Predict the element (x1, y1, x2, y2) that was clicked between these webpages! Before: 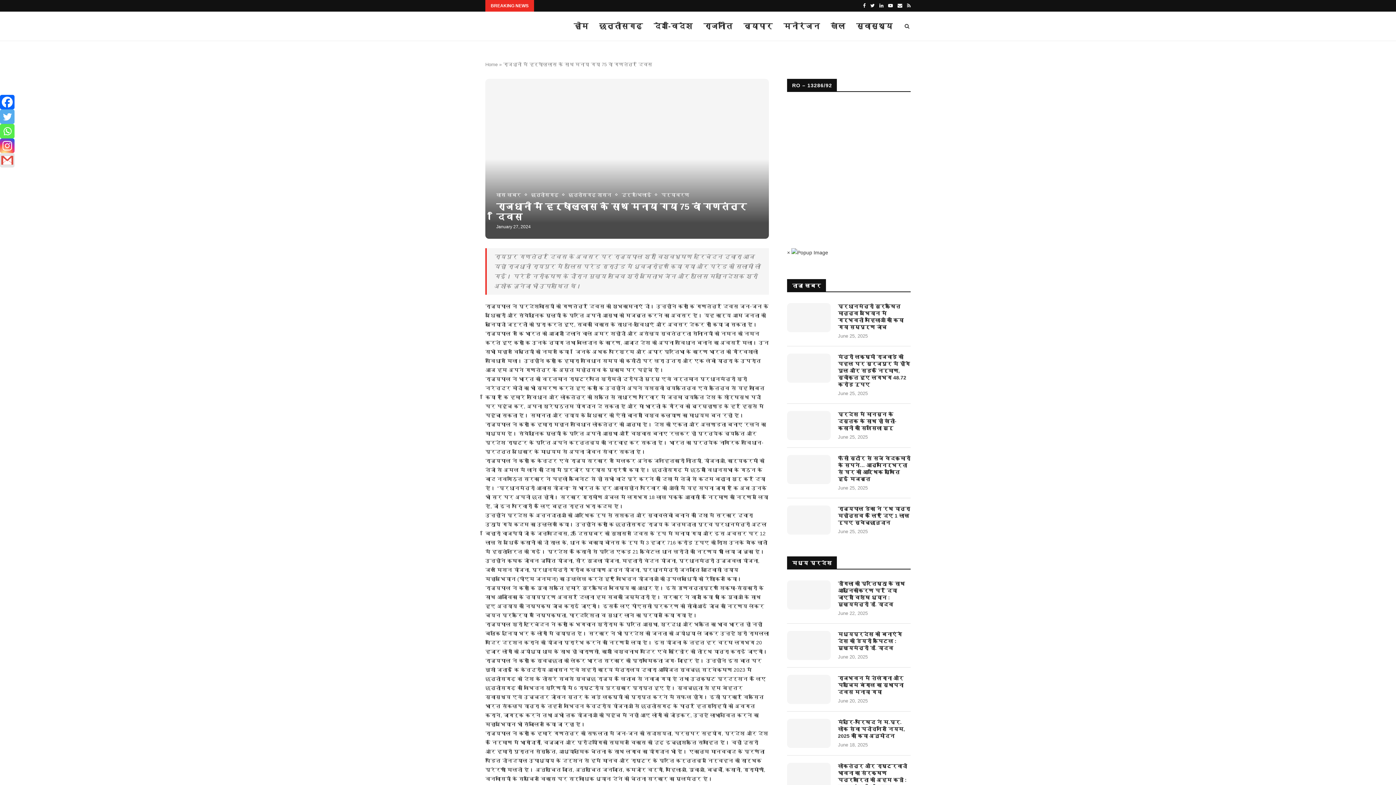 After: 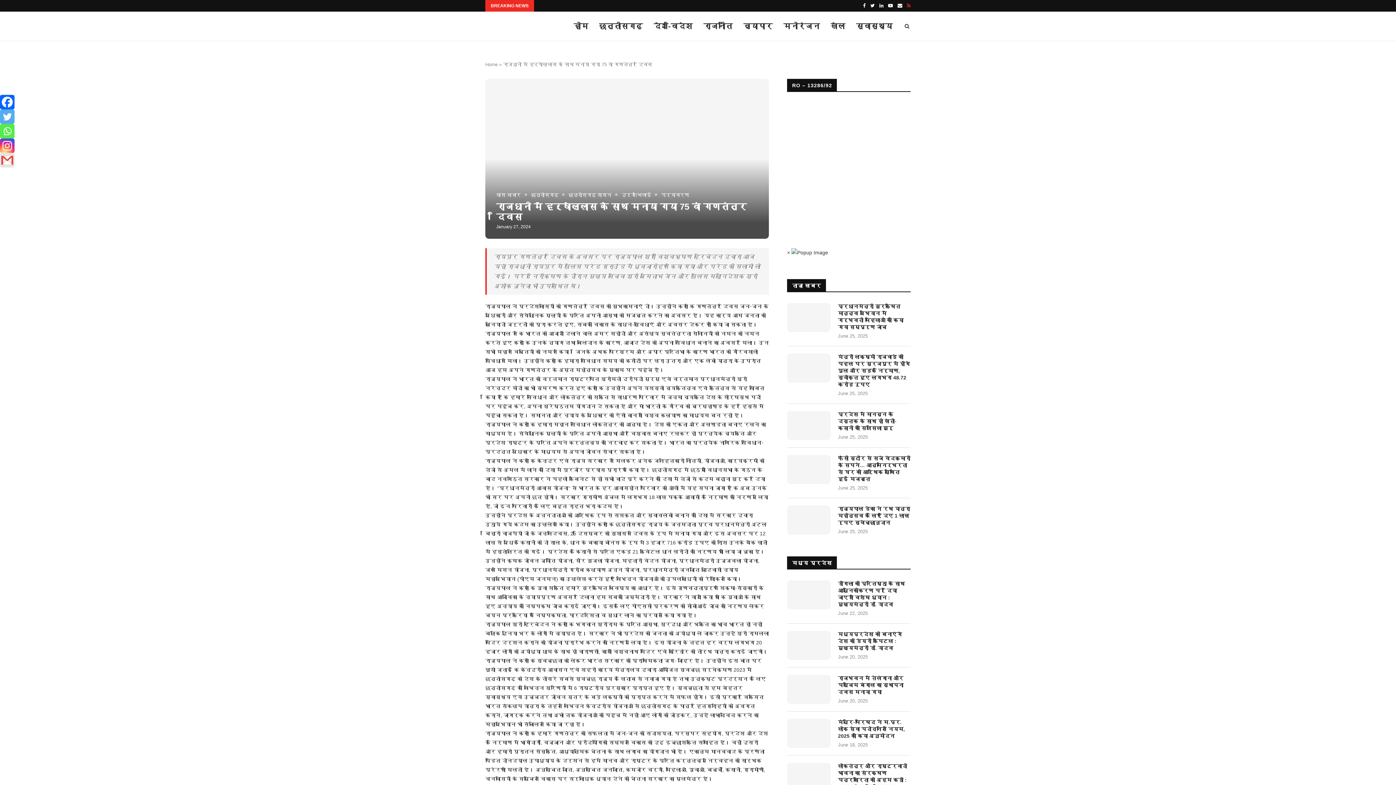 Action: bbox: (907, 0, 910, 11)